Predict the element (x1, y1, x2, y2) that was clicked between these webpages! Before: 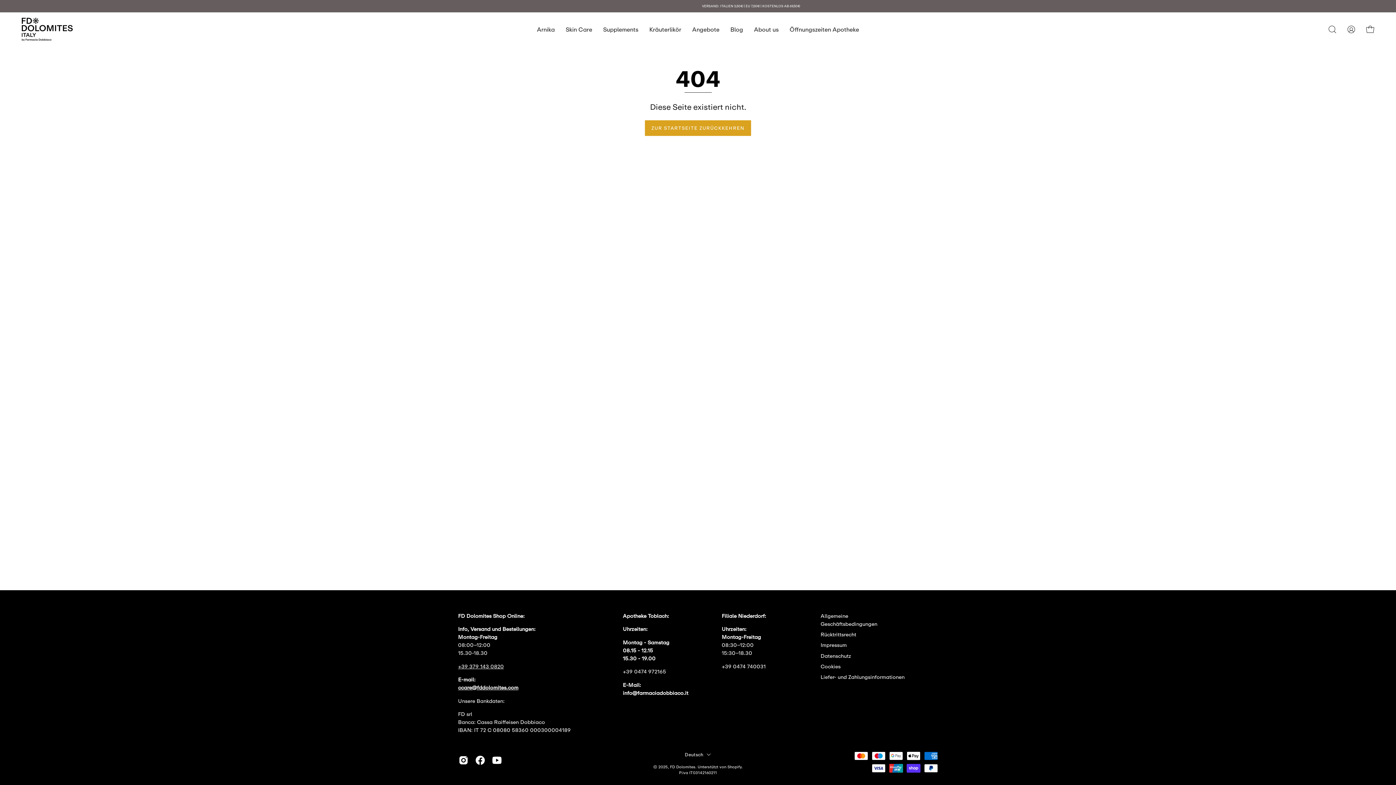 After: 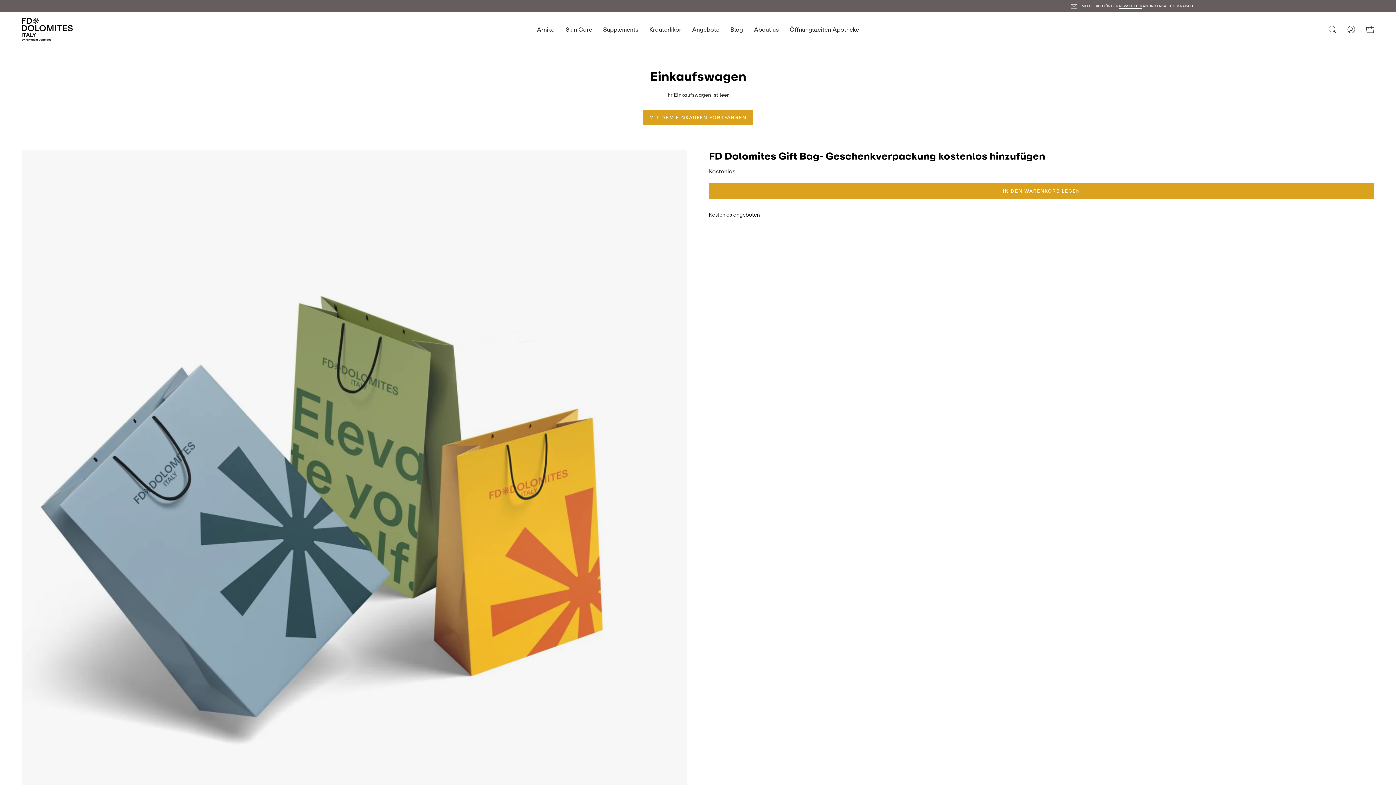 Action: label: Warenkorb öffnen bbox: (1362, 21, 1378, 37)